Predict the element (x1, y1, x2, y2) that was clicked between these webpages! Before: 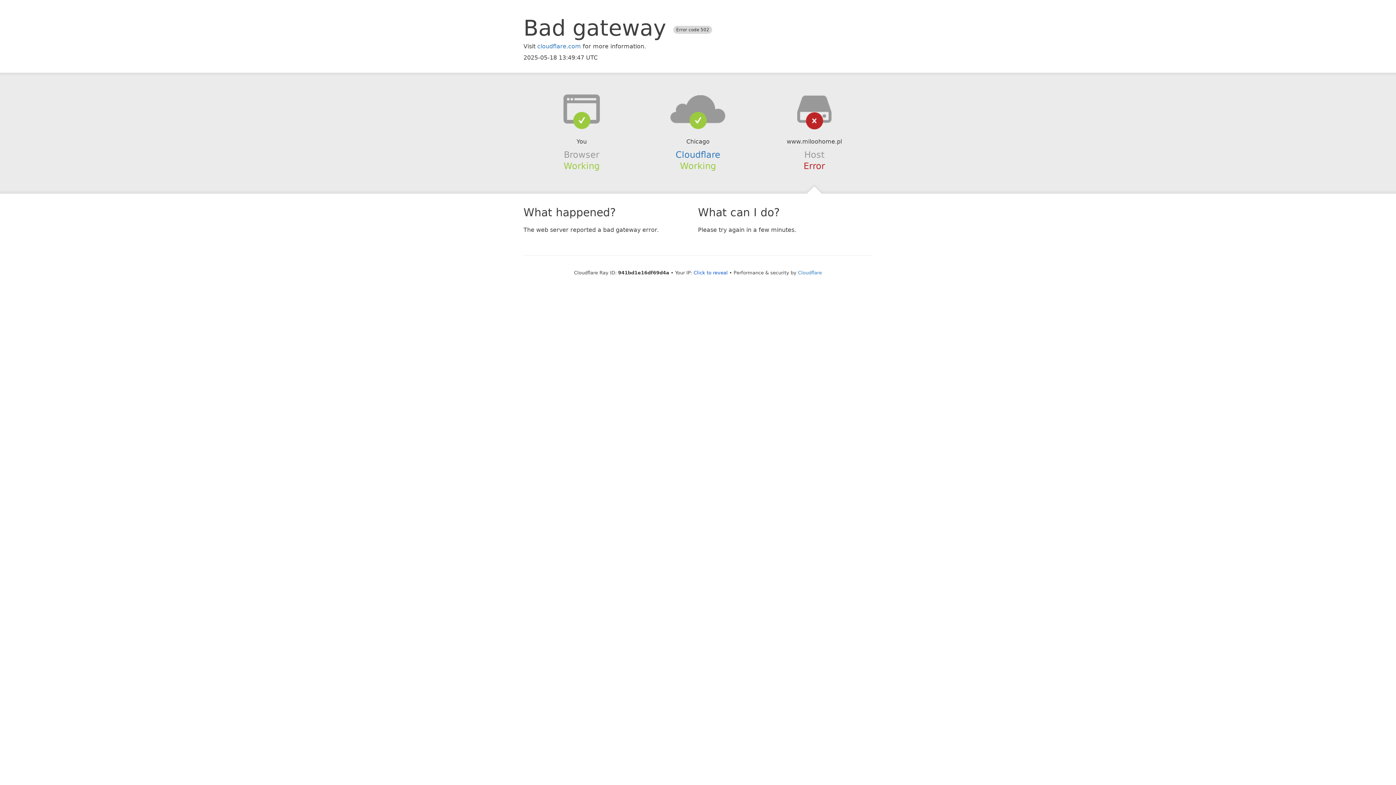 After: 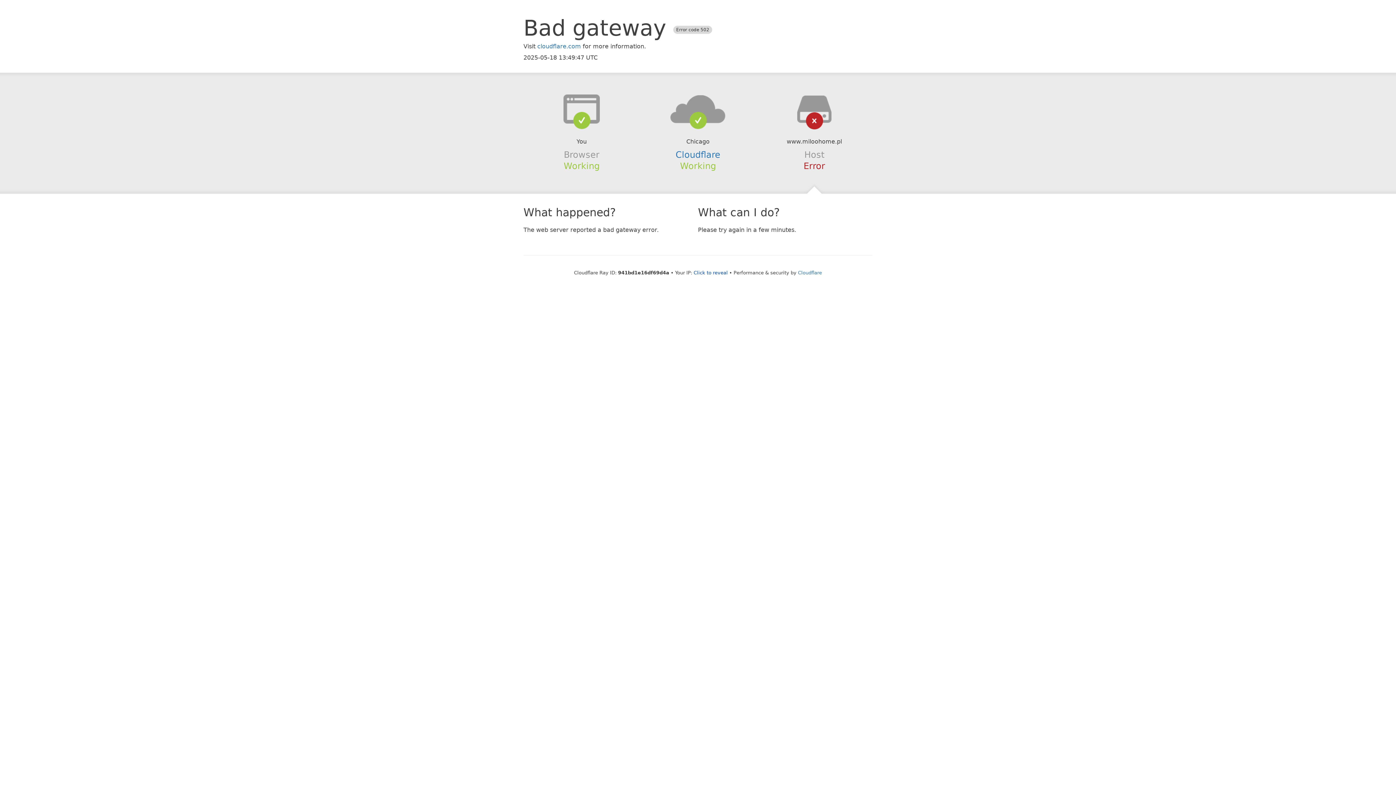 Action: bbox: (639, 94, 756, 123)